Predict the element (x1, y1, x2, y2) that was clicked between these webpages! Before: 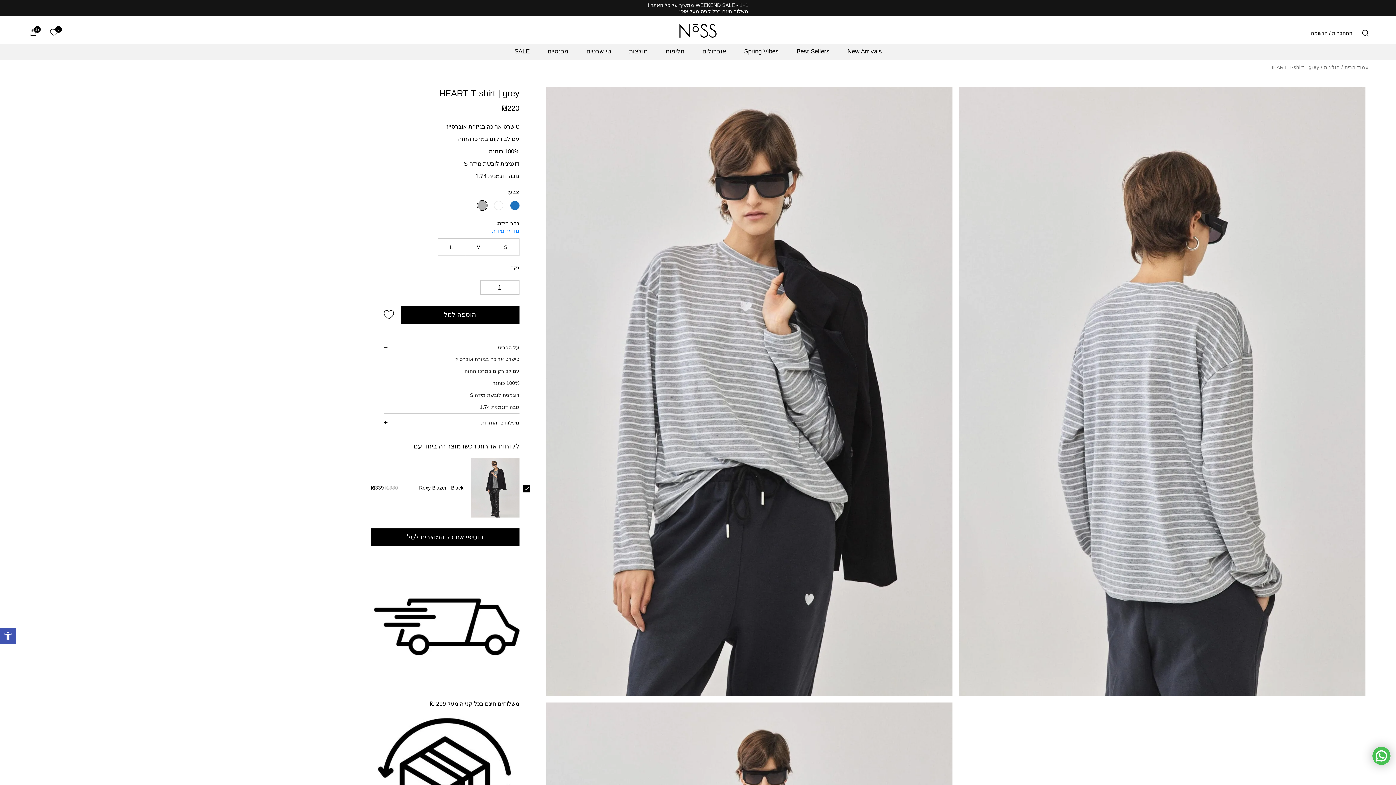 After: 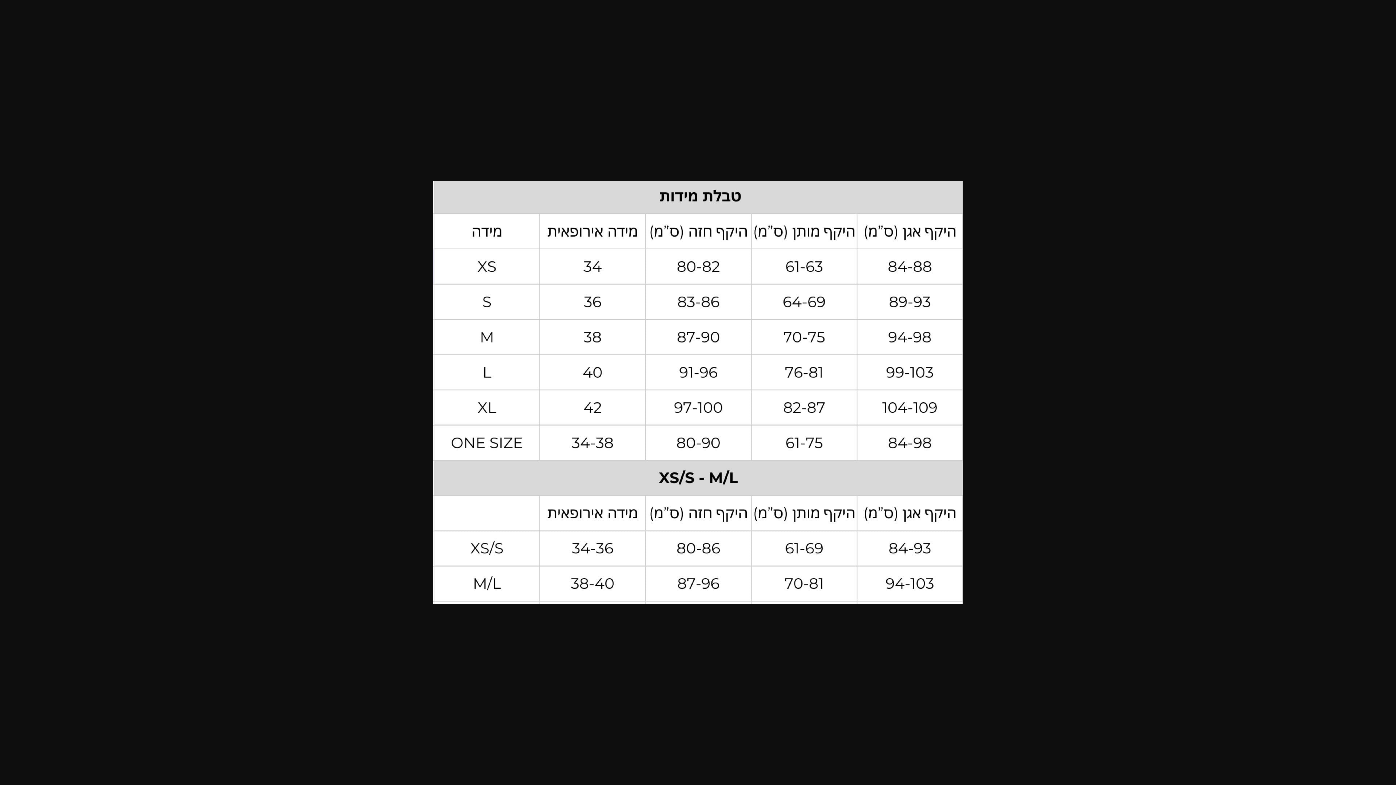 Action: bbox: (492, 228, 519, 233) label: מדריך מידות